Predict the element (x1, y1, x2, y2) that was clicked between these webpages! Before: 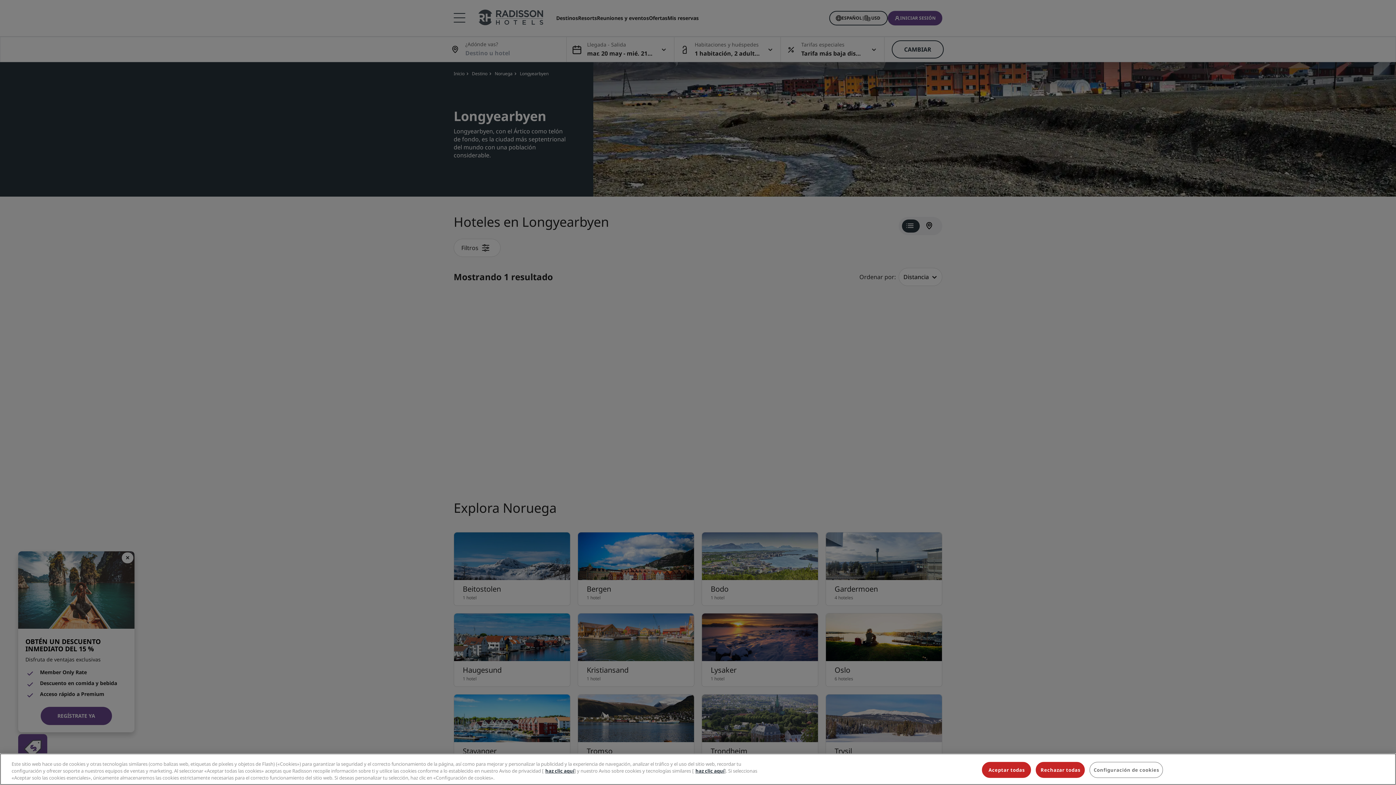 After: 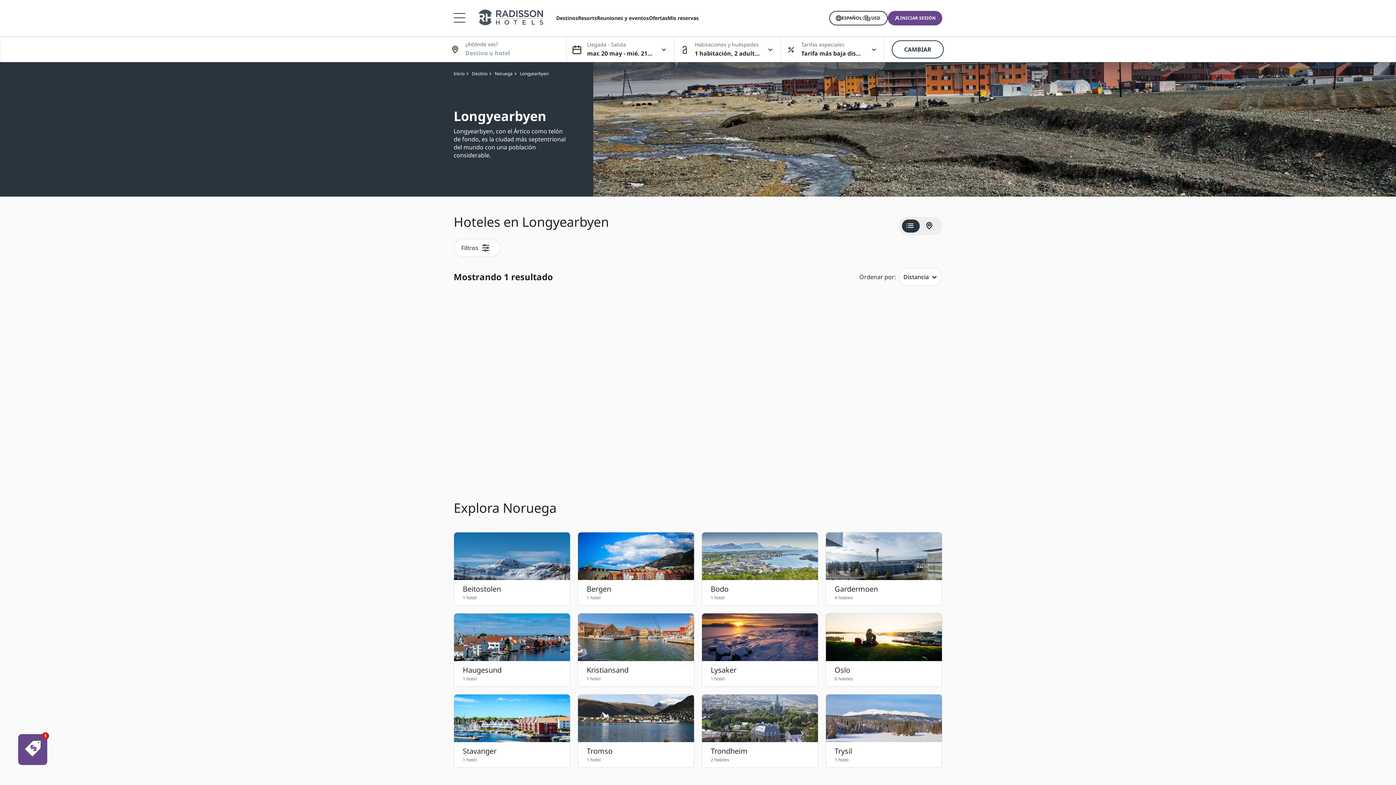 Action: bbox: (982, 762, 1031, 778) label: Aceptar todas